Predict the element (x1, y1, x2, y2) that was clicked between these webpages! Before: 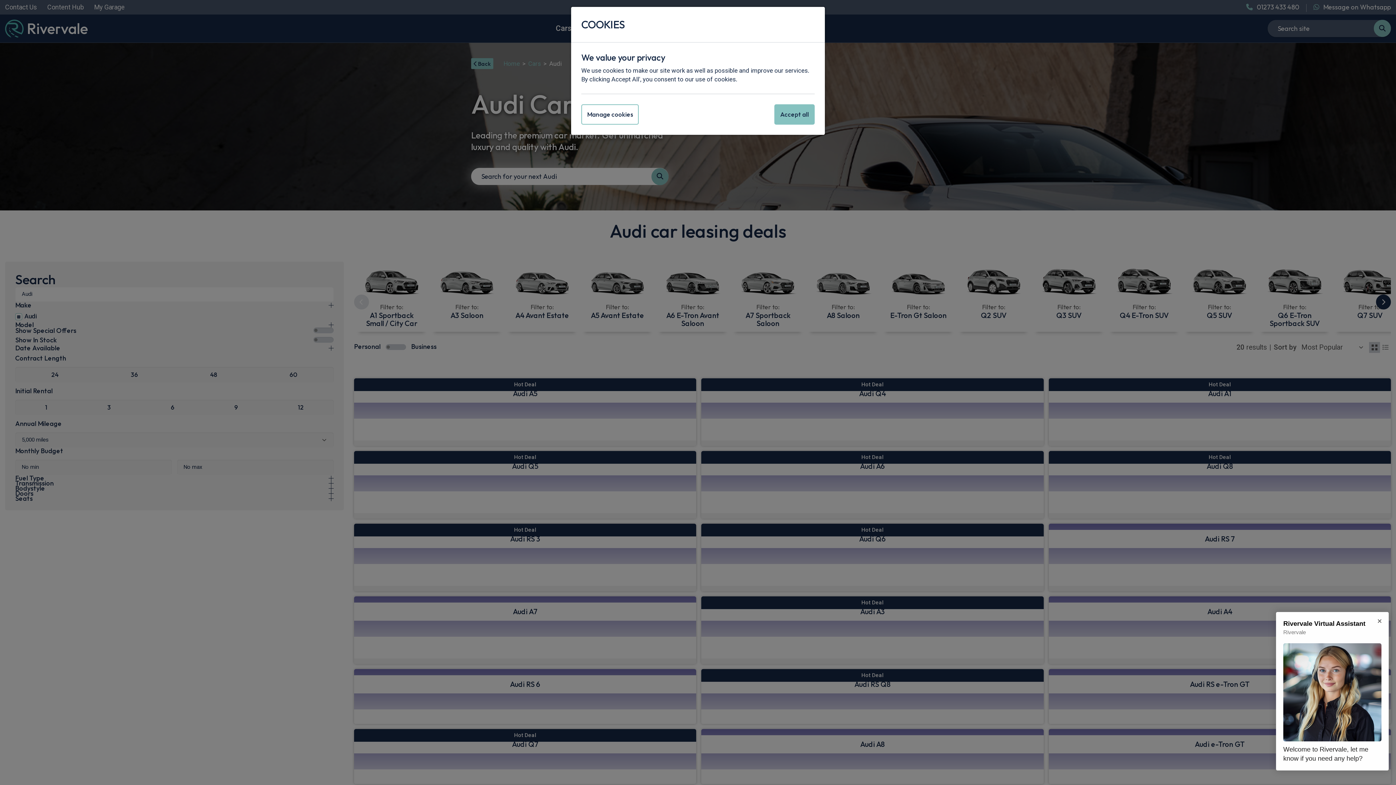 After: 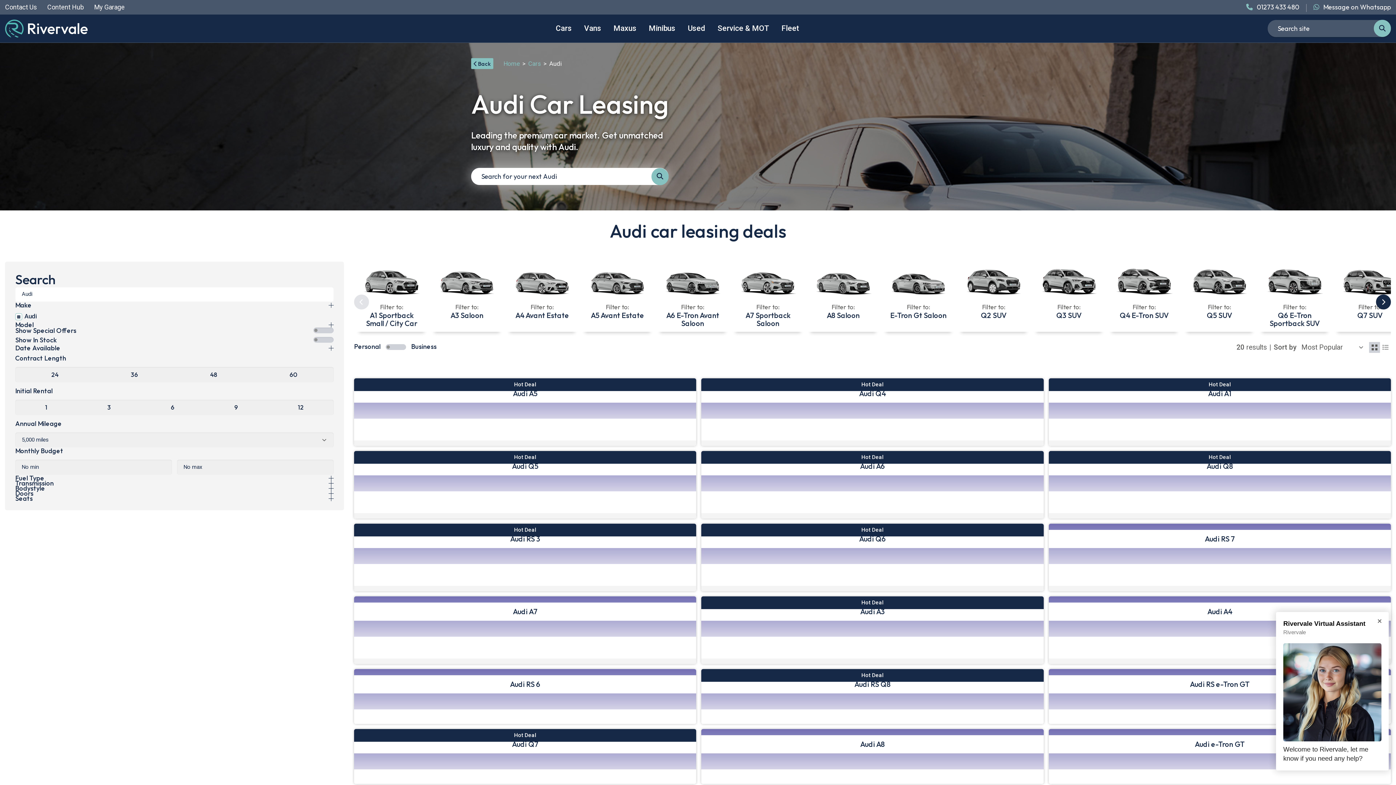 Action: label: Accept all bbox: (774, 104, 814, 124)